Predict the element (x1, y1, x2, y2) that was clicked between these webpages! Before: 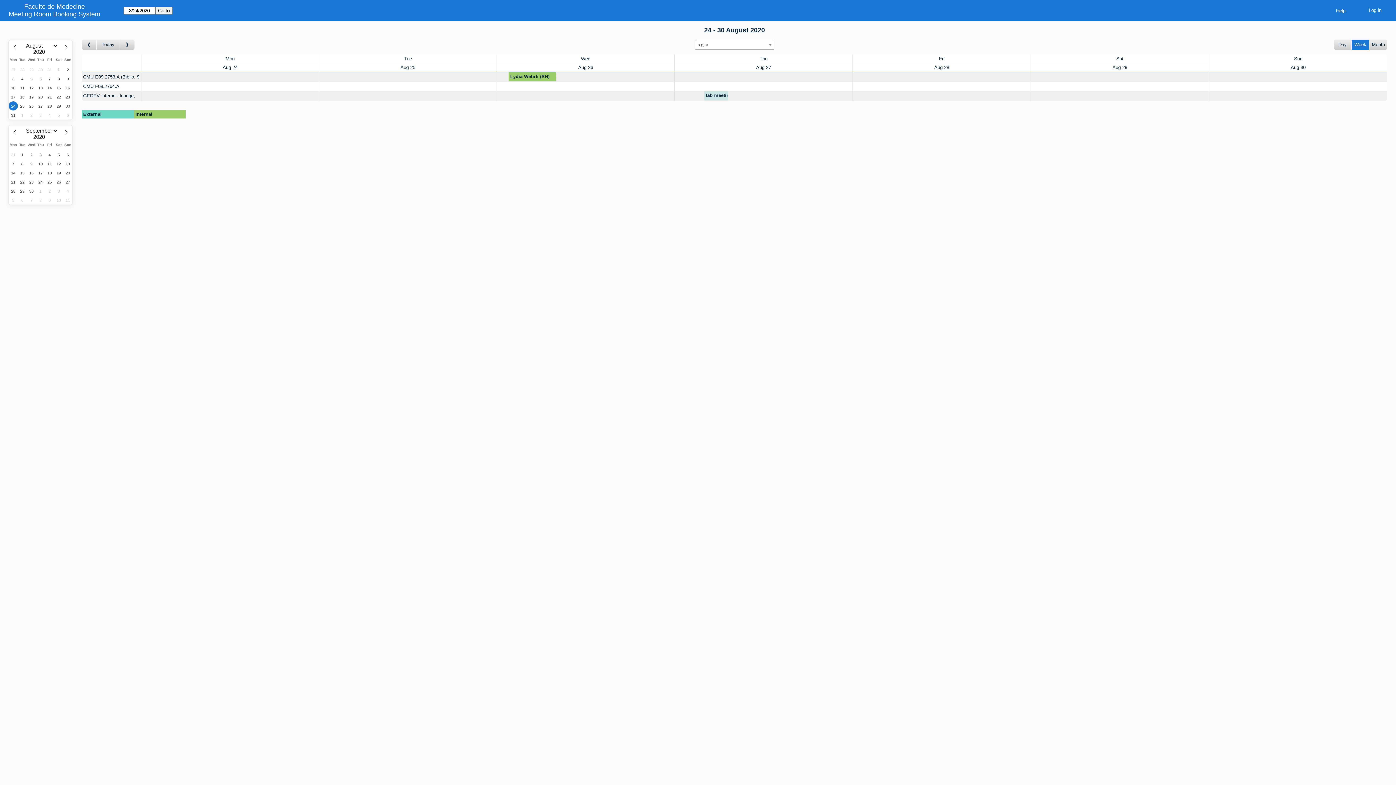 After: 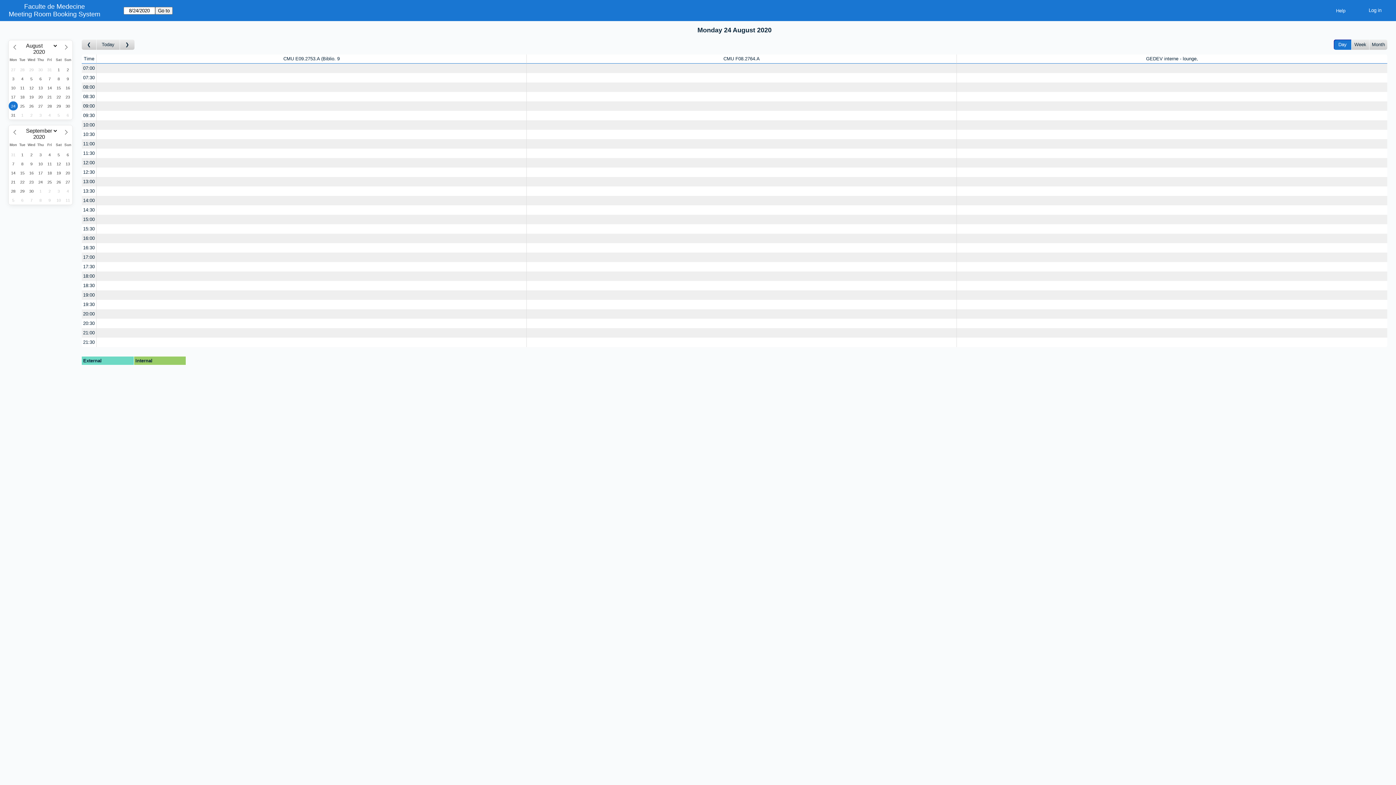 Action: bbox: (141, 91, 318, 100)